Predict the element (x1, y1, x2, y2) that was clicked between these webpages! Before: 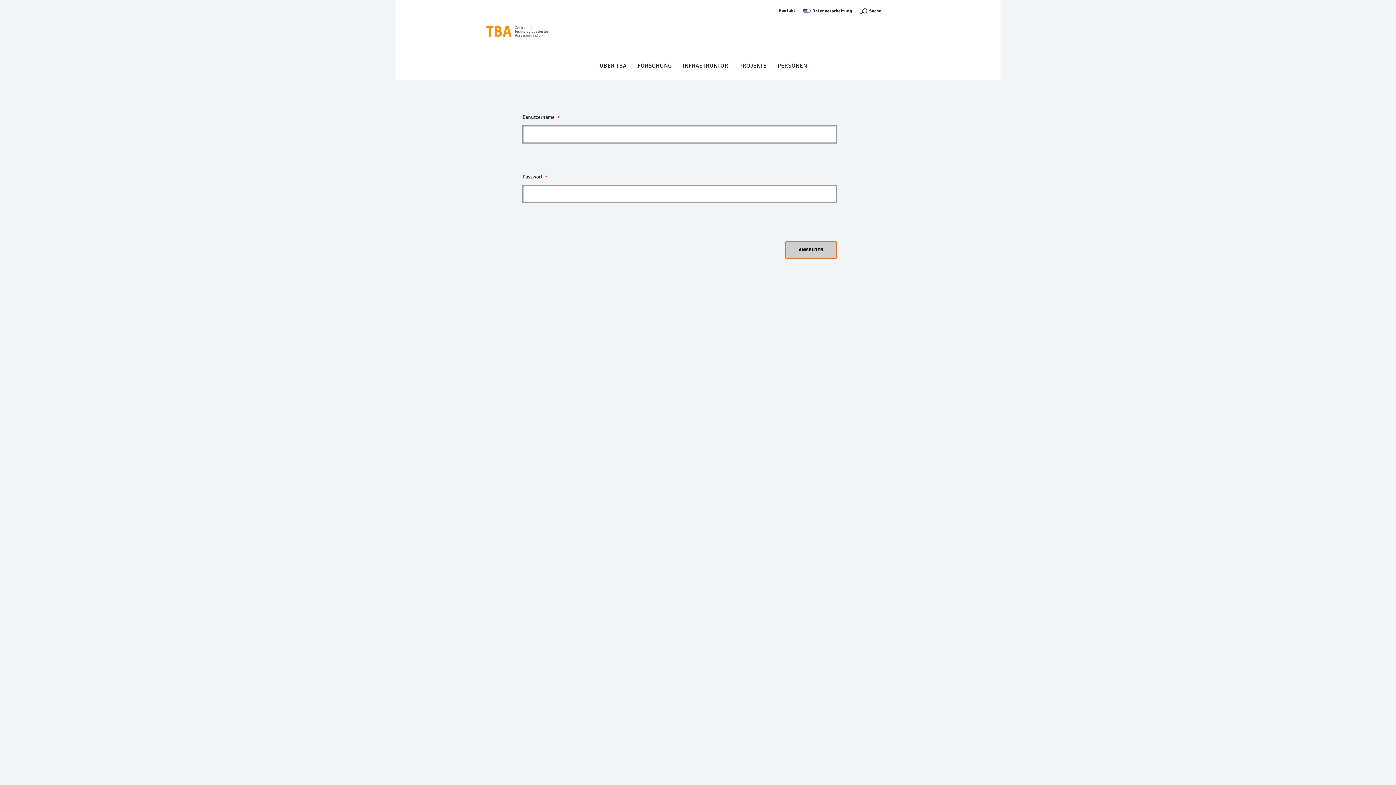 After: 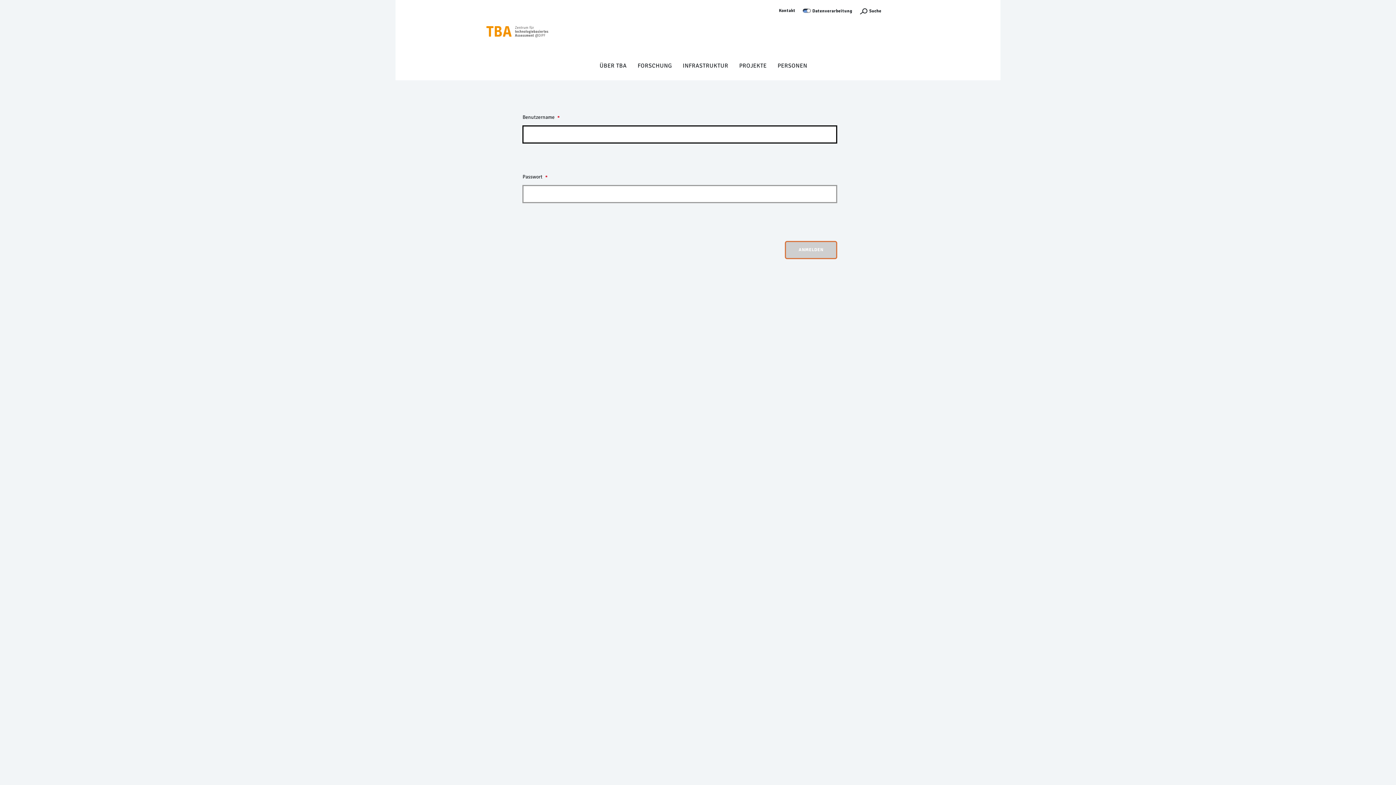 Action: label: ANMELDEN bbox: (785, 241, 837, 259)